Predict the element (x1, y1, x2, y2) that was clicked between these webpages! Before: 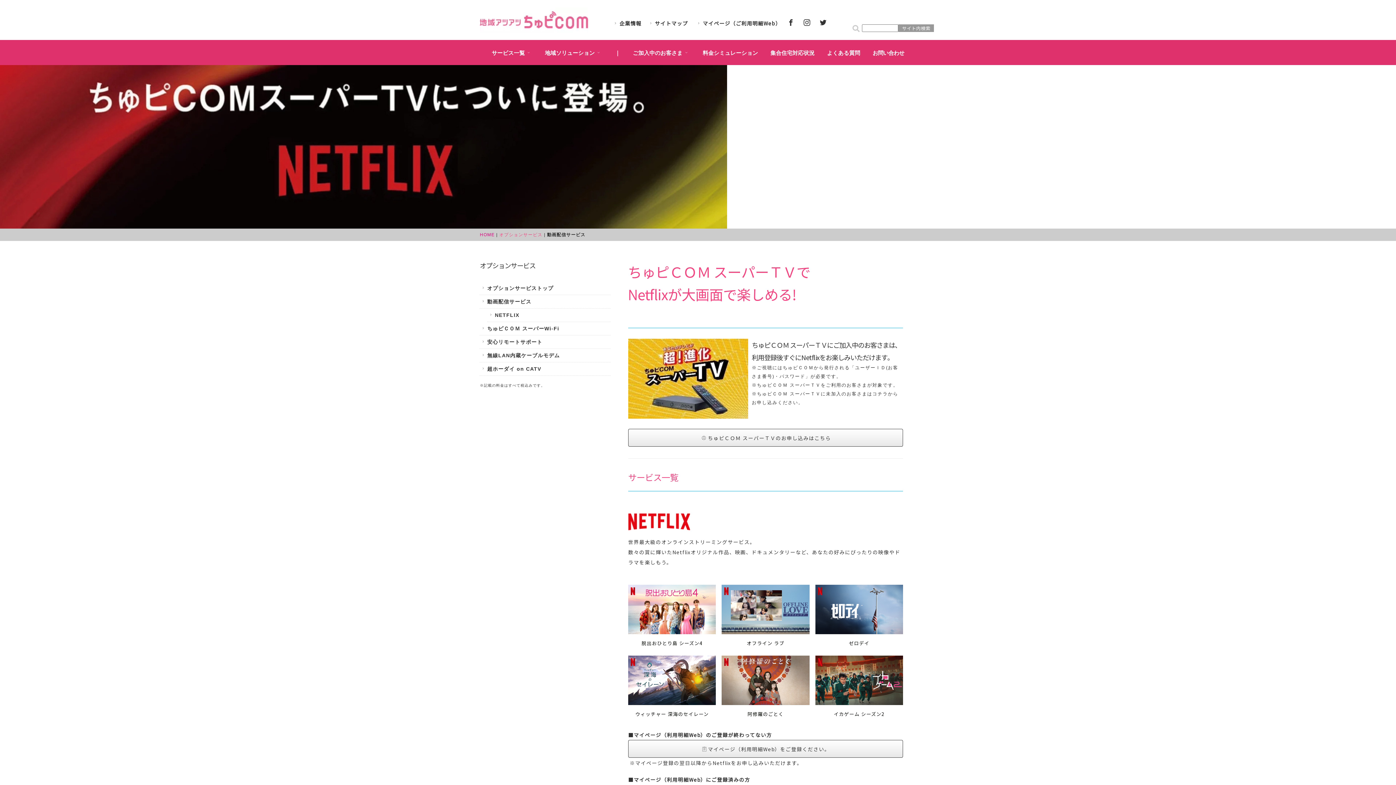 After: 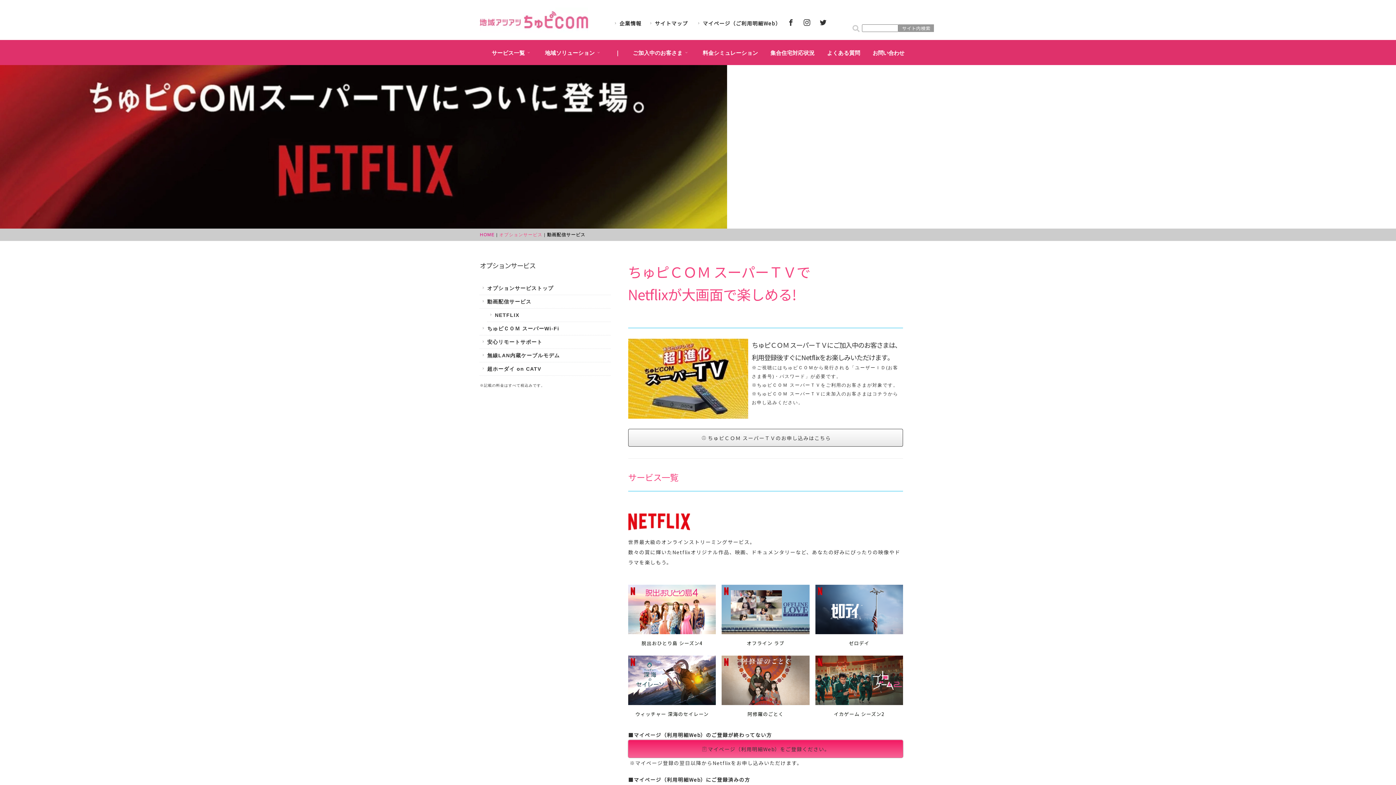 Action: label: マイページ（利用明細Web）をご登録ください。
 bbox: (628, 740, 903, 758)